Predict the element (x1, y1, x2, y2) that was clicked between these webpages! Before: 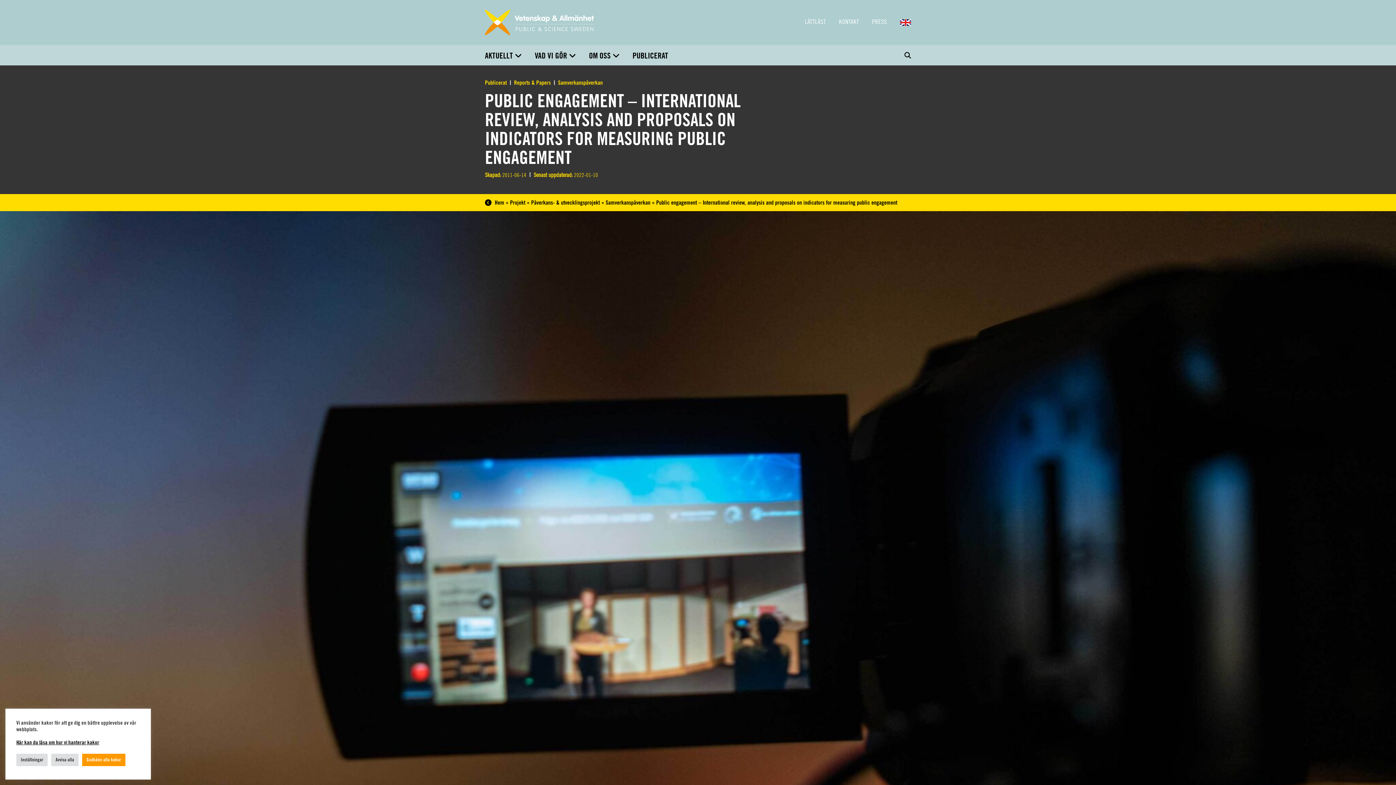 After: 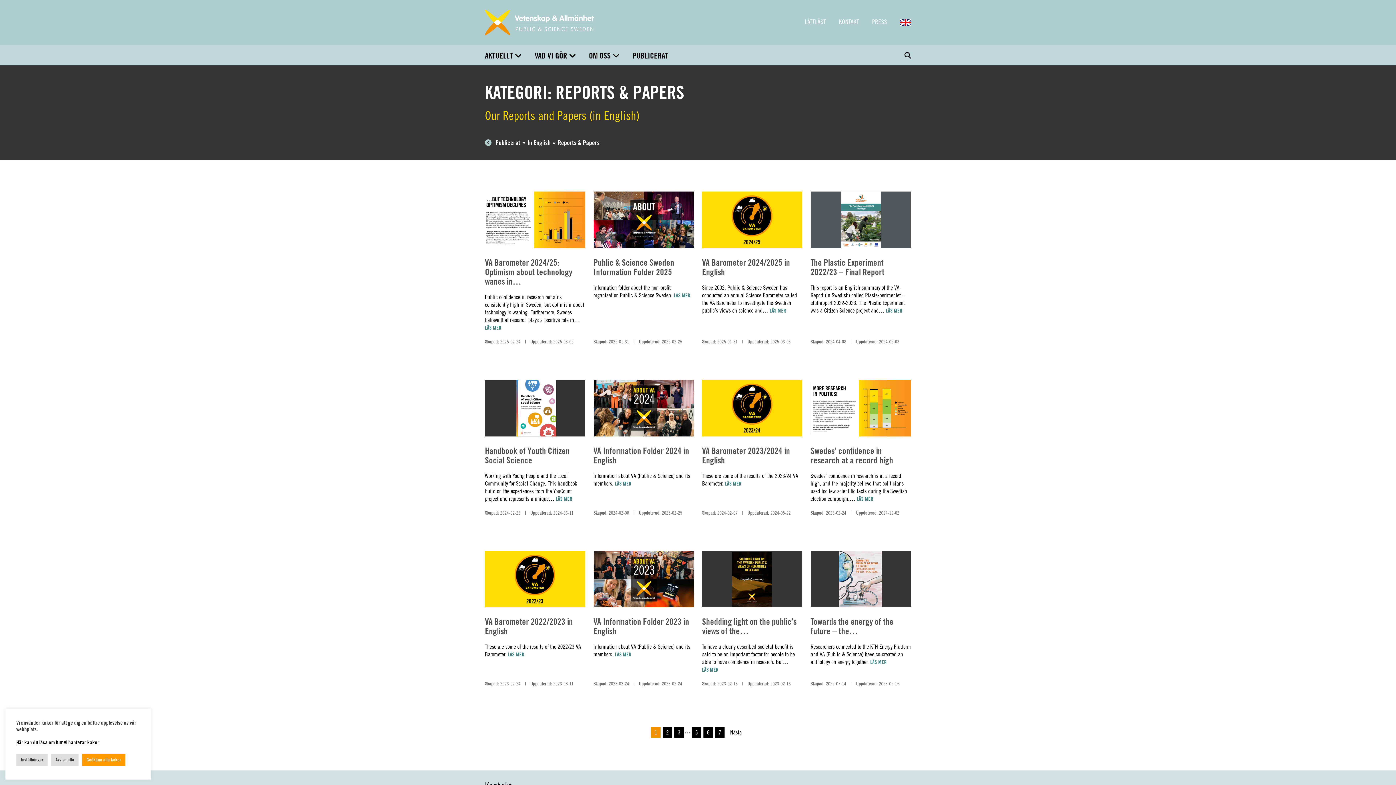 Action: bbox: (514, 80, 550, 87) label: Reports & Papers